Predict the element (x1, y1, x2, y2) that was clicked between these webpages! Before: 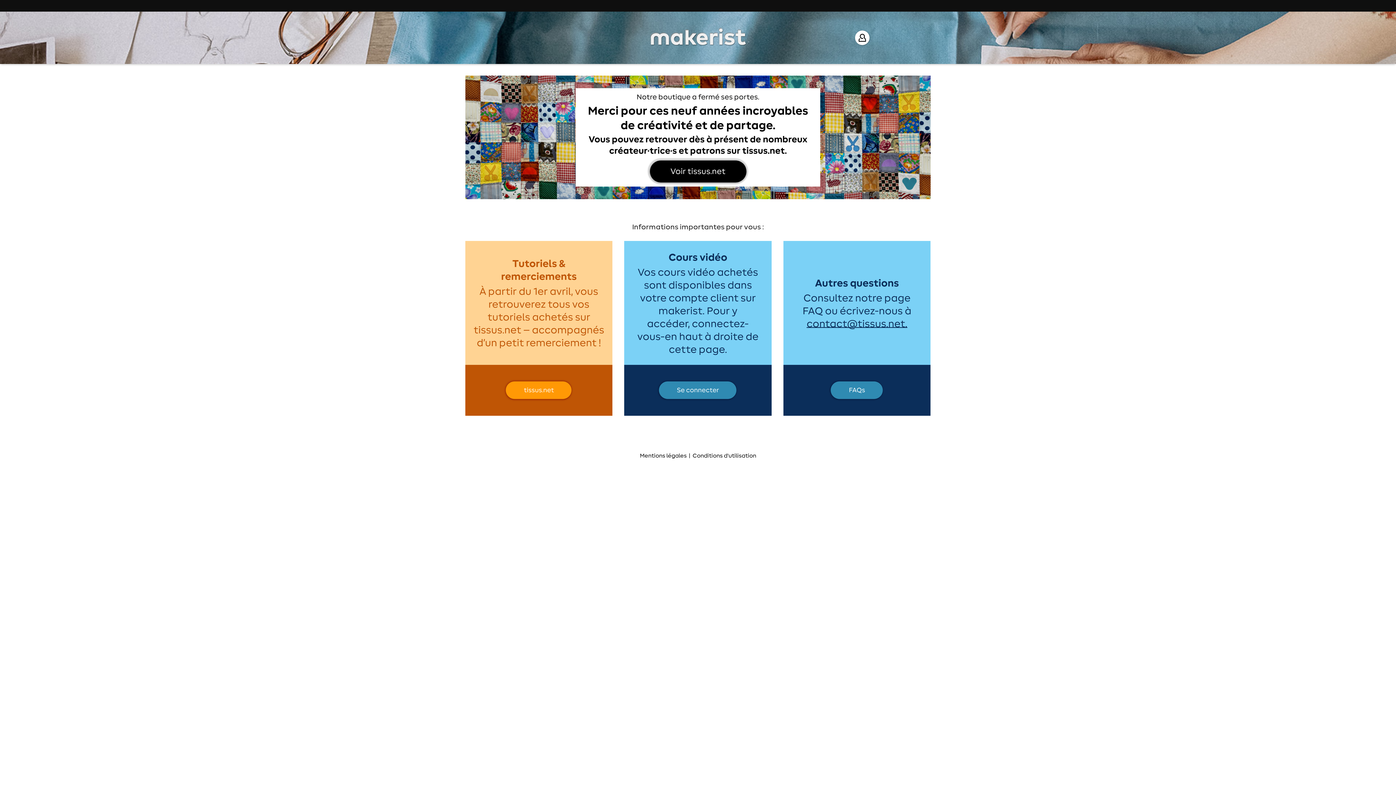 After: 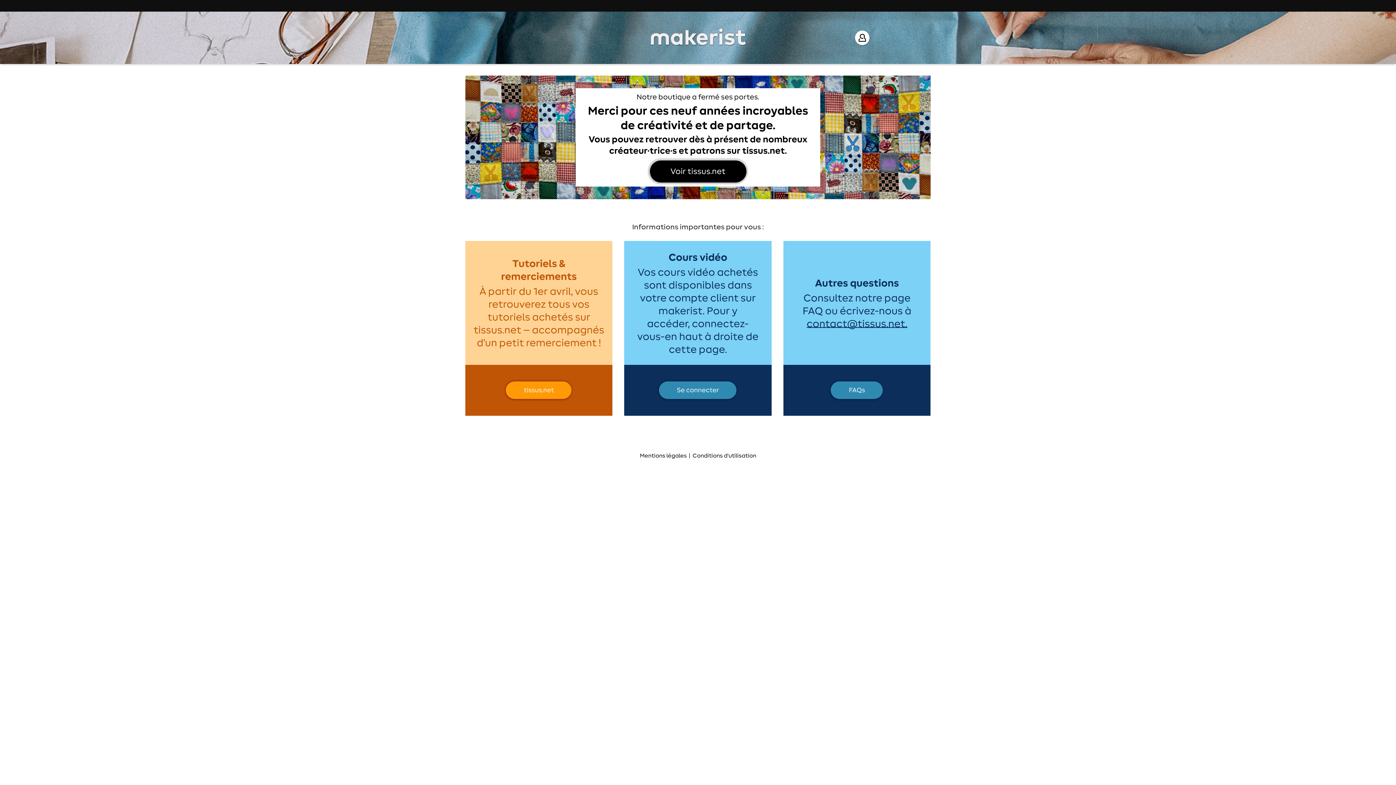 Action: bbox: (624, 241, 771, 415)